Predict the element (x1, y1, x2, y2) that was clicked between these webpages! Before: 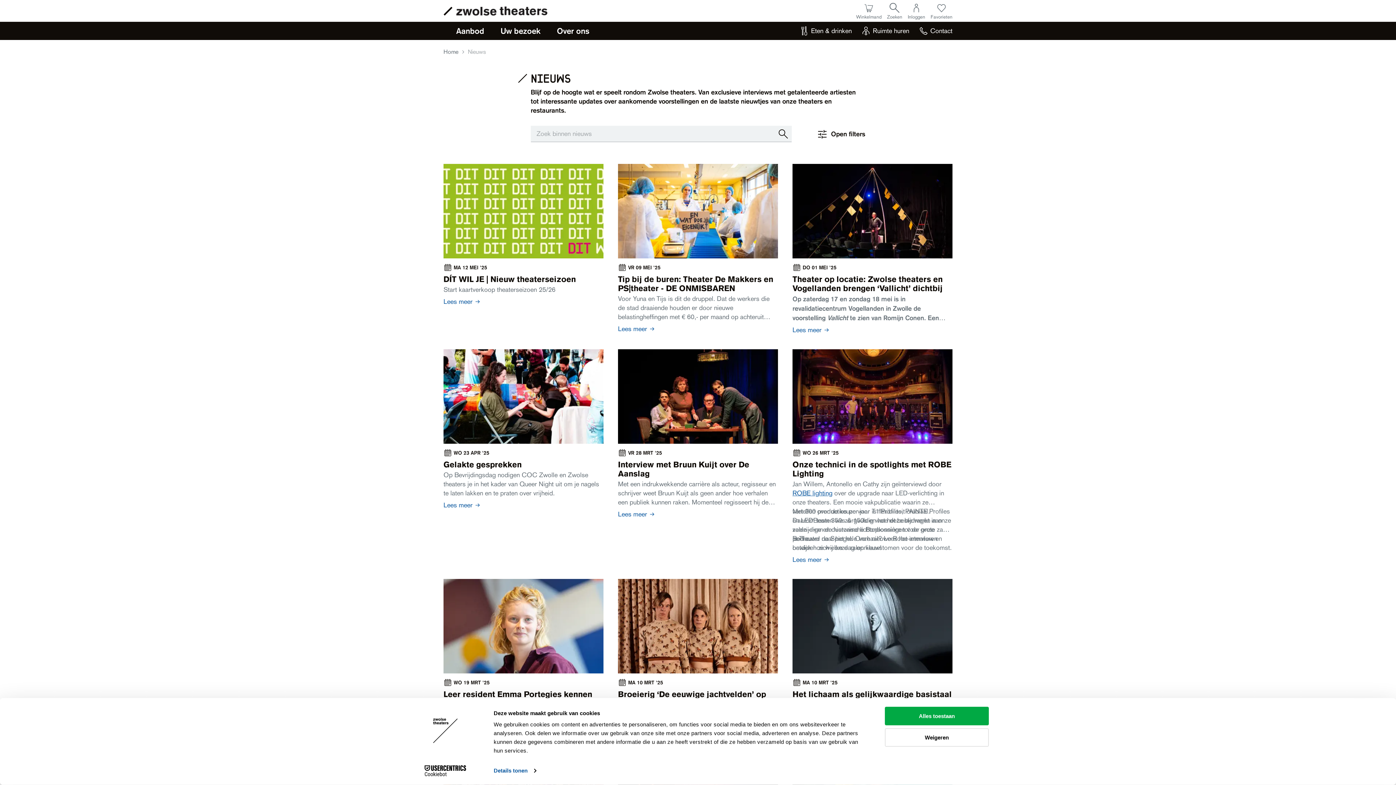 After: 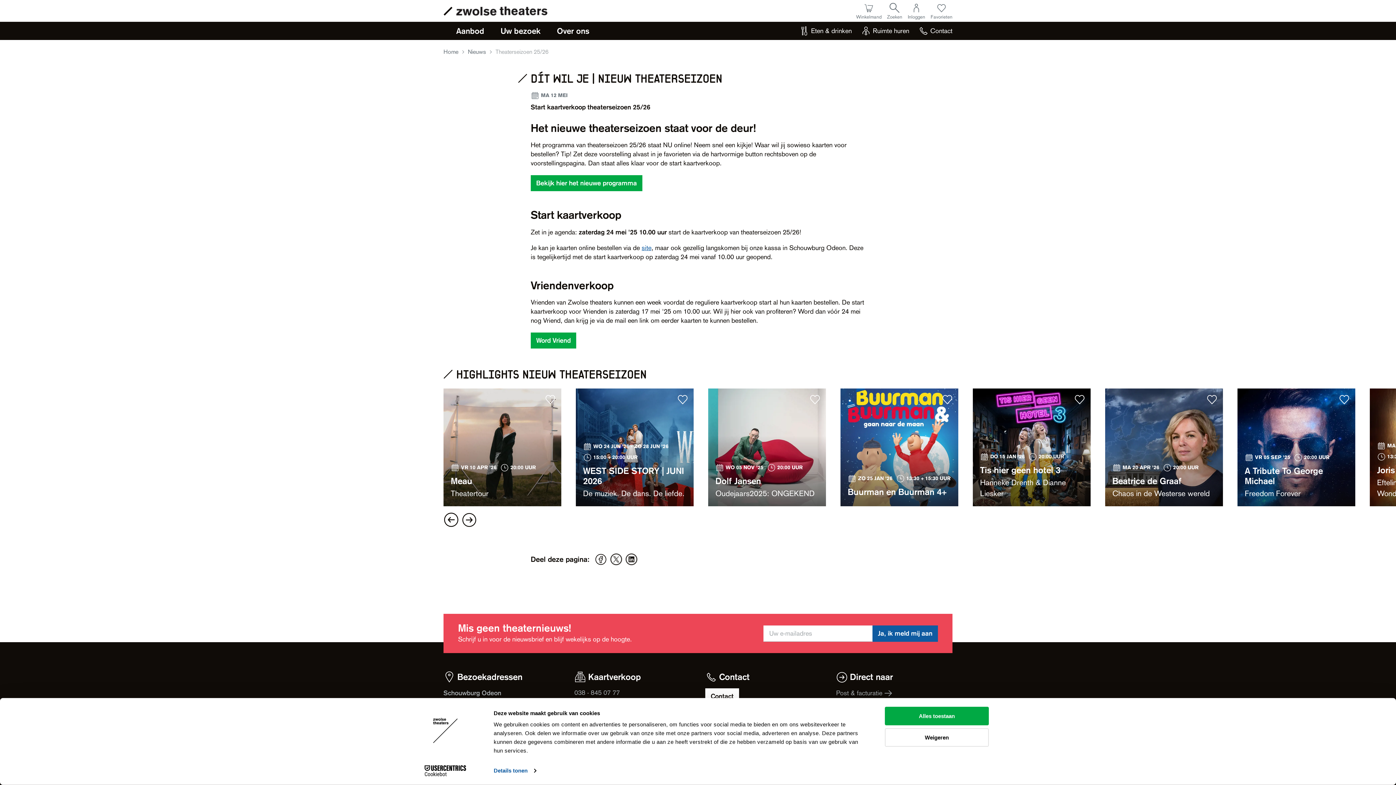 Action: bbox: (443, 298, 481, 305) label: Lees meer